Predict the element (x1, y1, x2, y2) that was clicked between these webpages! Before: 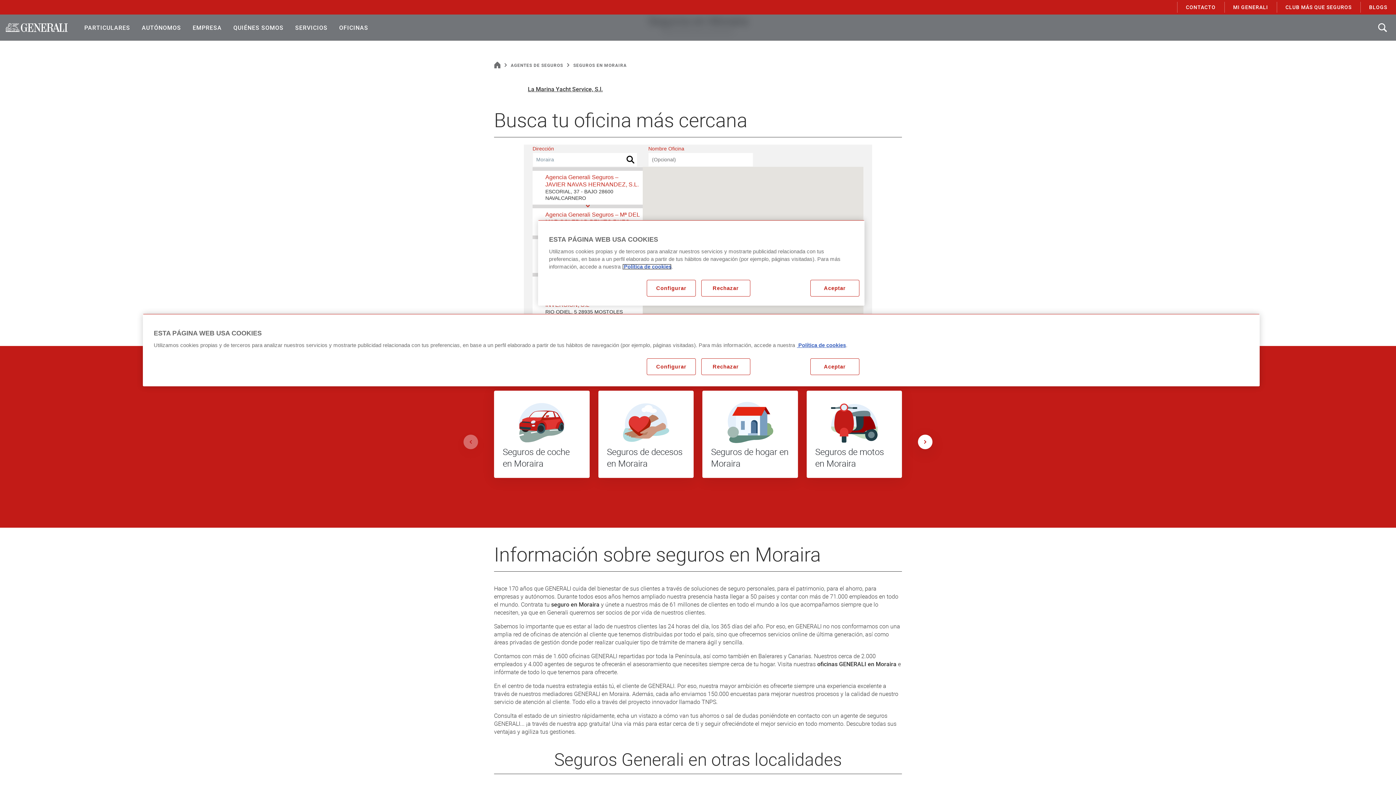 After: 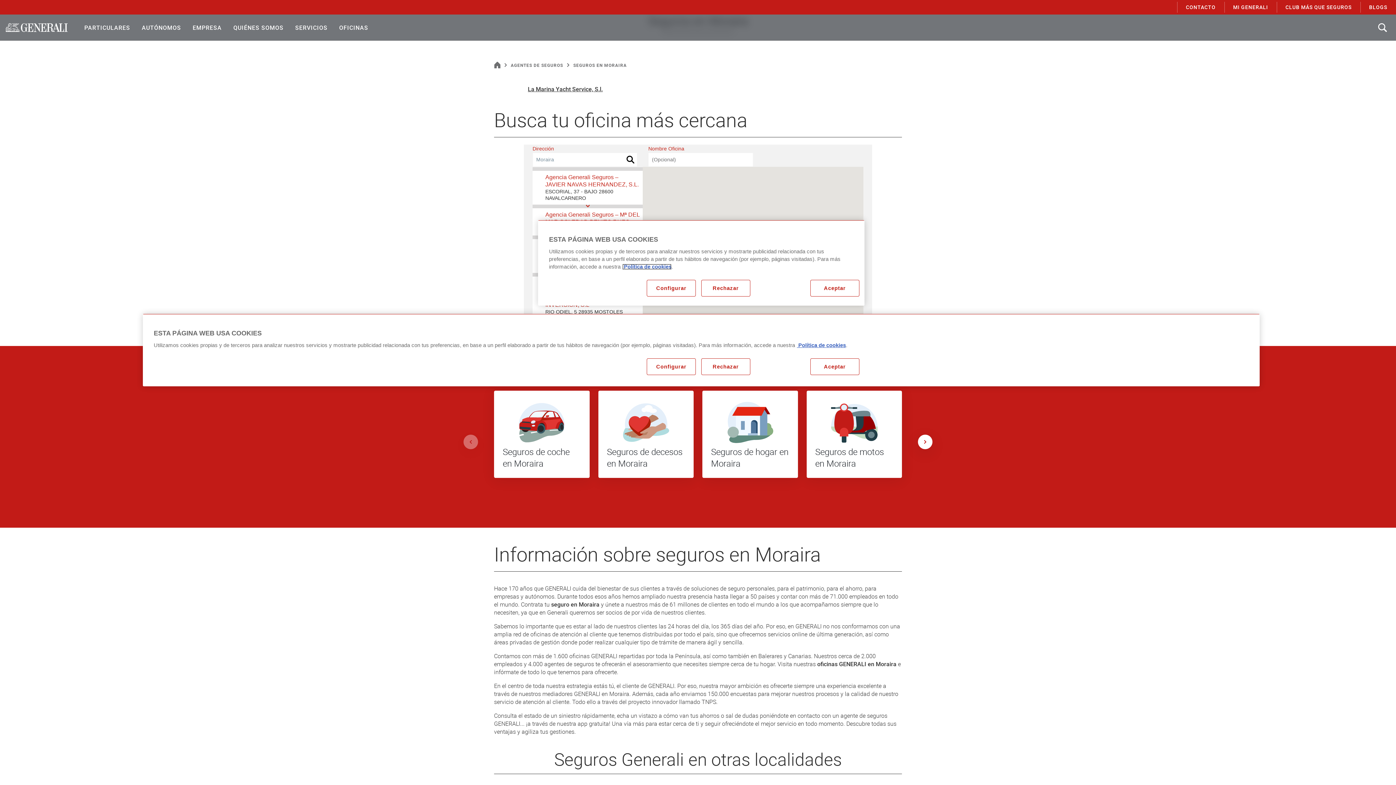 Action: label: Seguros de Coche bbox: (518, 399, 565, 446)